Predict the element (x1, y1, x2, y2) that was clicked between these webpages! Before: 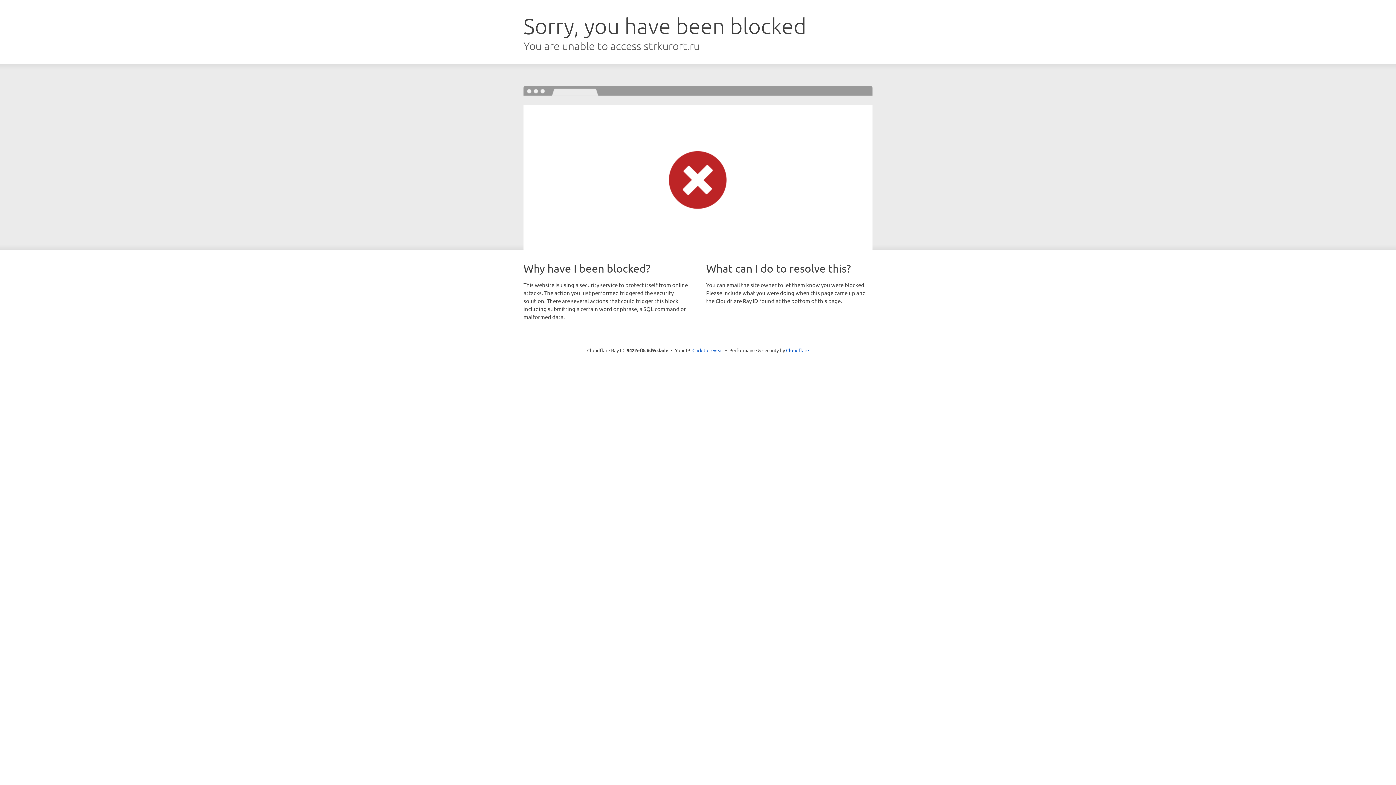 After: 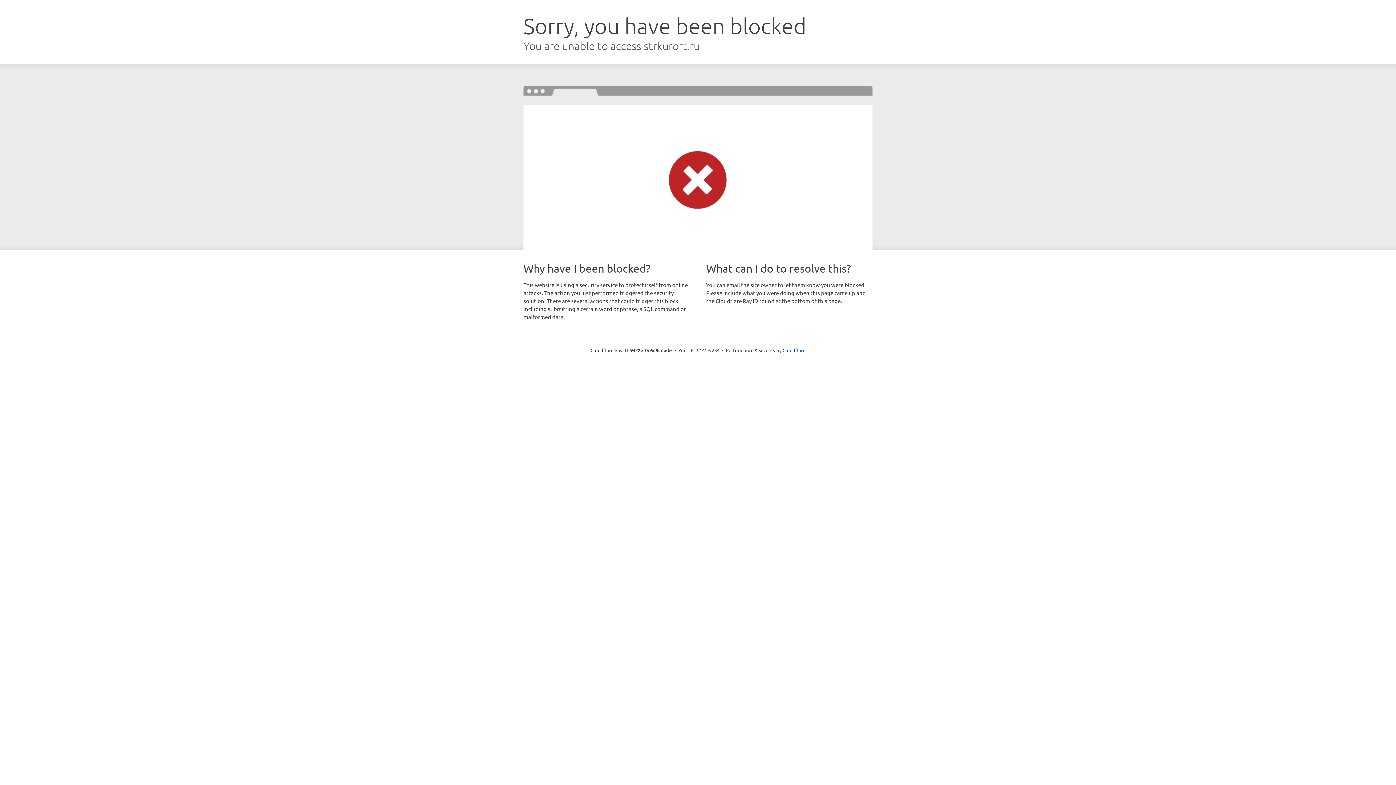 Action: label: Click to reveal bbox: (692, 346, 723, 353)